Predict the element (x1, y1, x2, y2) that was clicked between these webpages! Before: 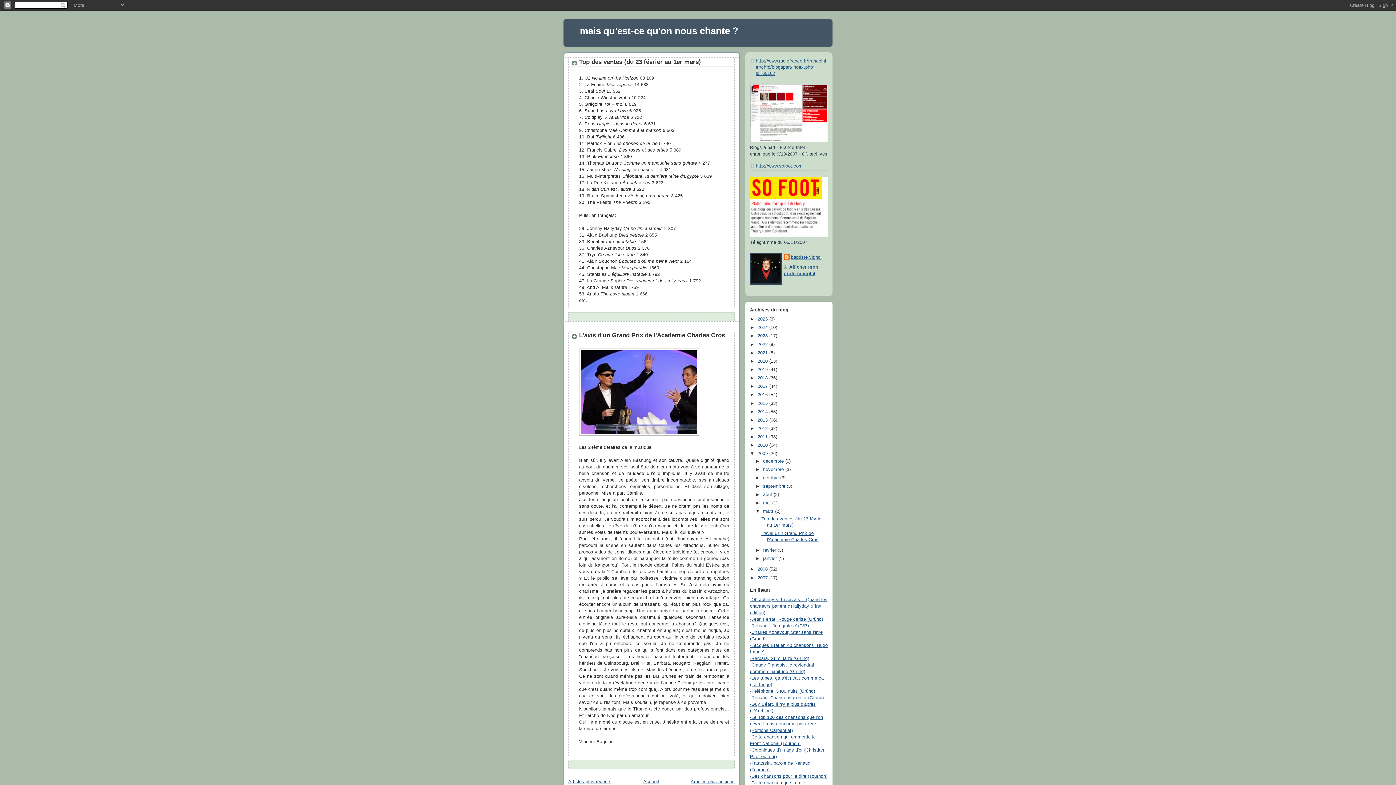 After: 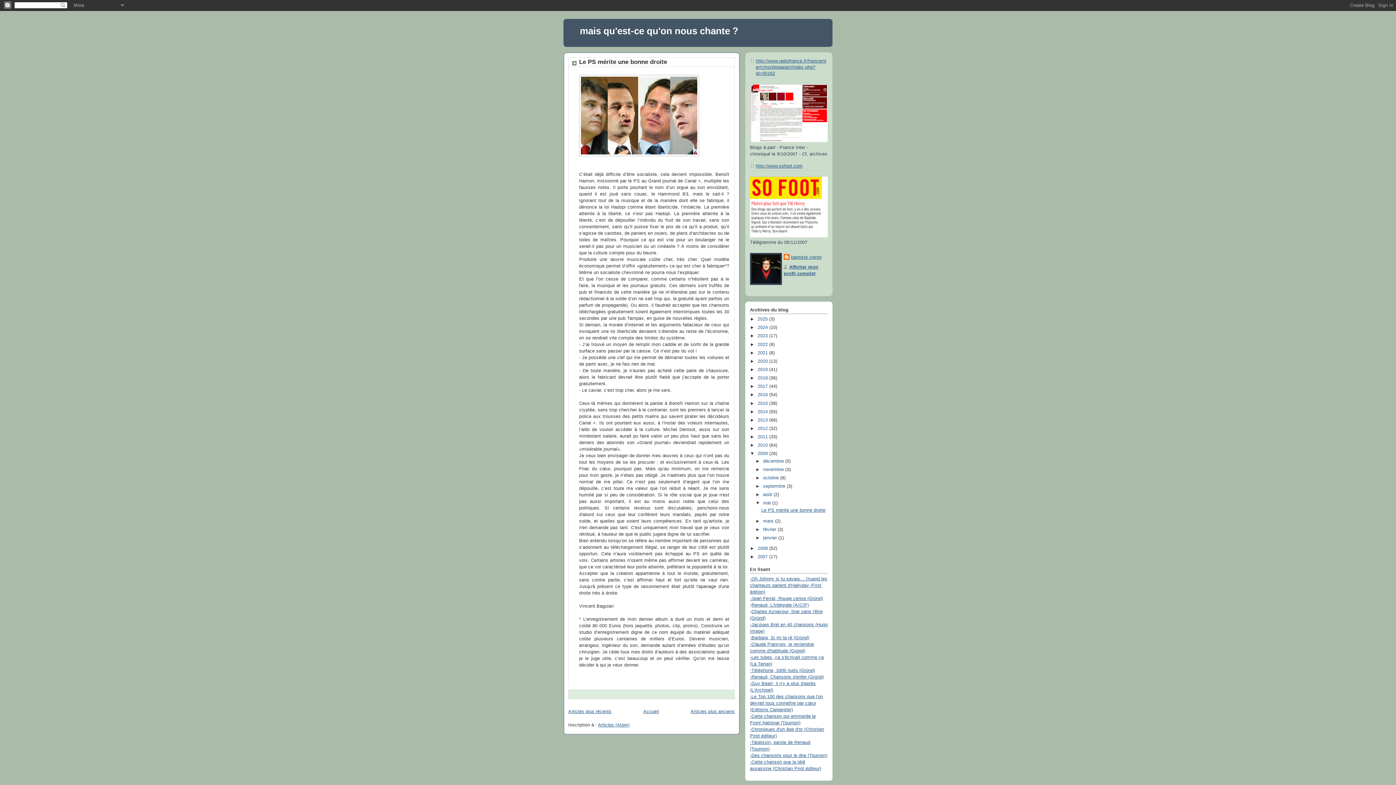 Action: label: mai  bbox: (763, 500, 772, 505)